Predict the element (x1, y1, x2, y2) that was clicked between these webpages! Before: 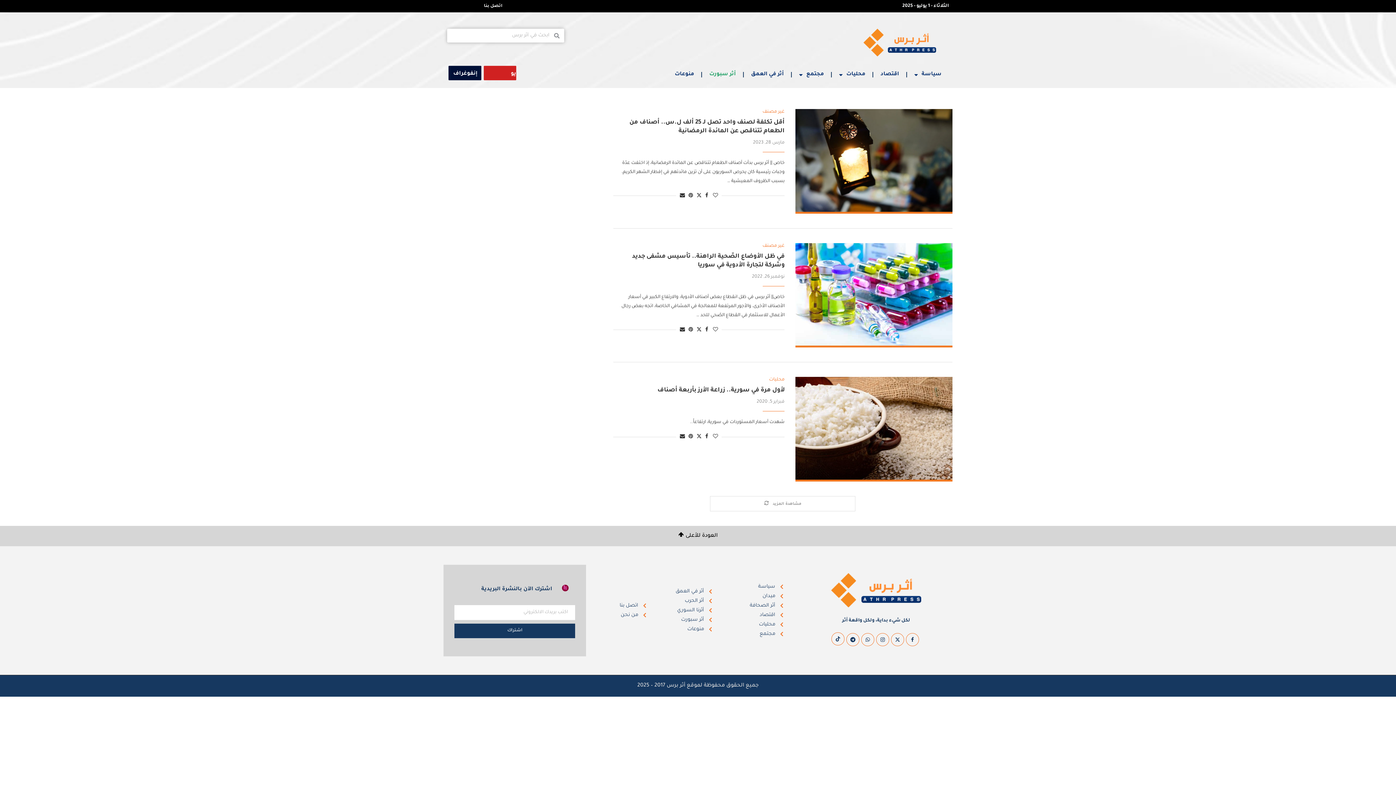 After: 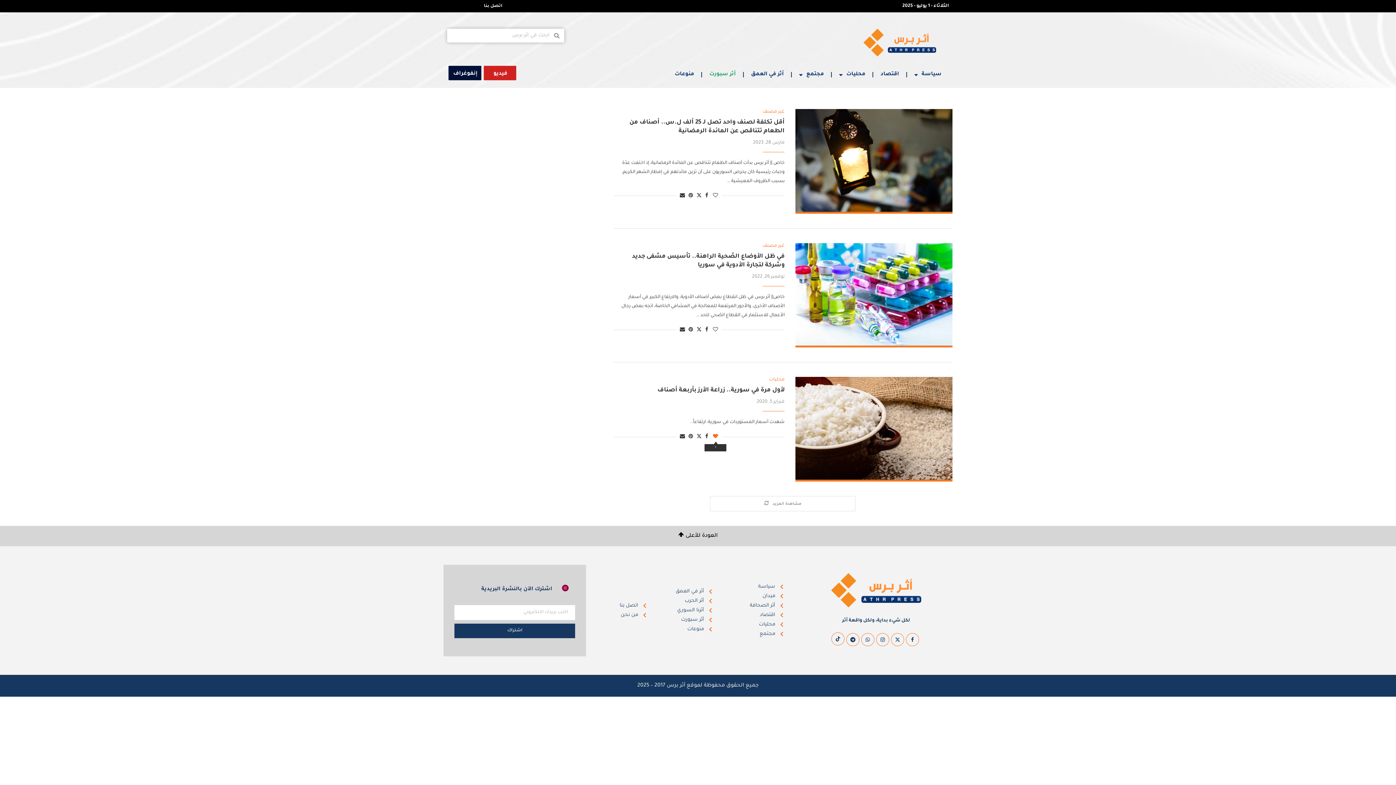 Action: label: Like this post bbox: (713, 433, 718, 440)